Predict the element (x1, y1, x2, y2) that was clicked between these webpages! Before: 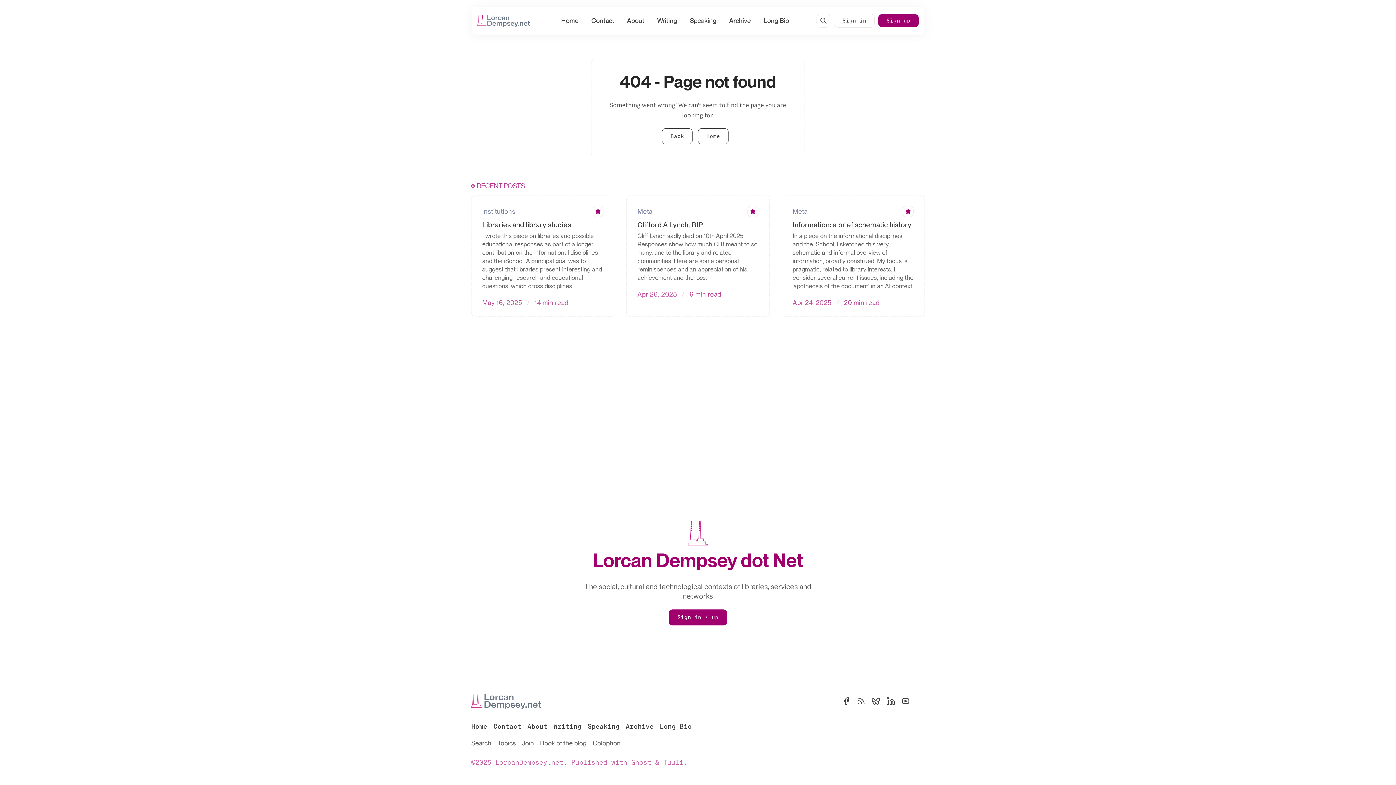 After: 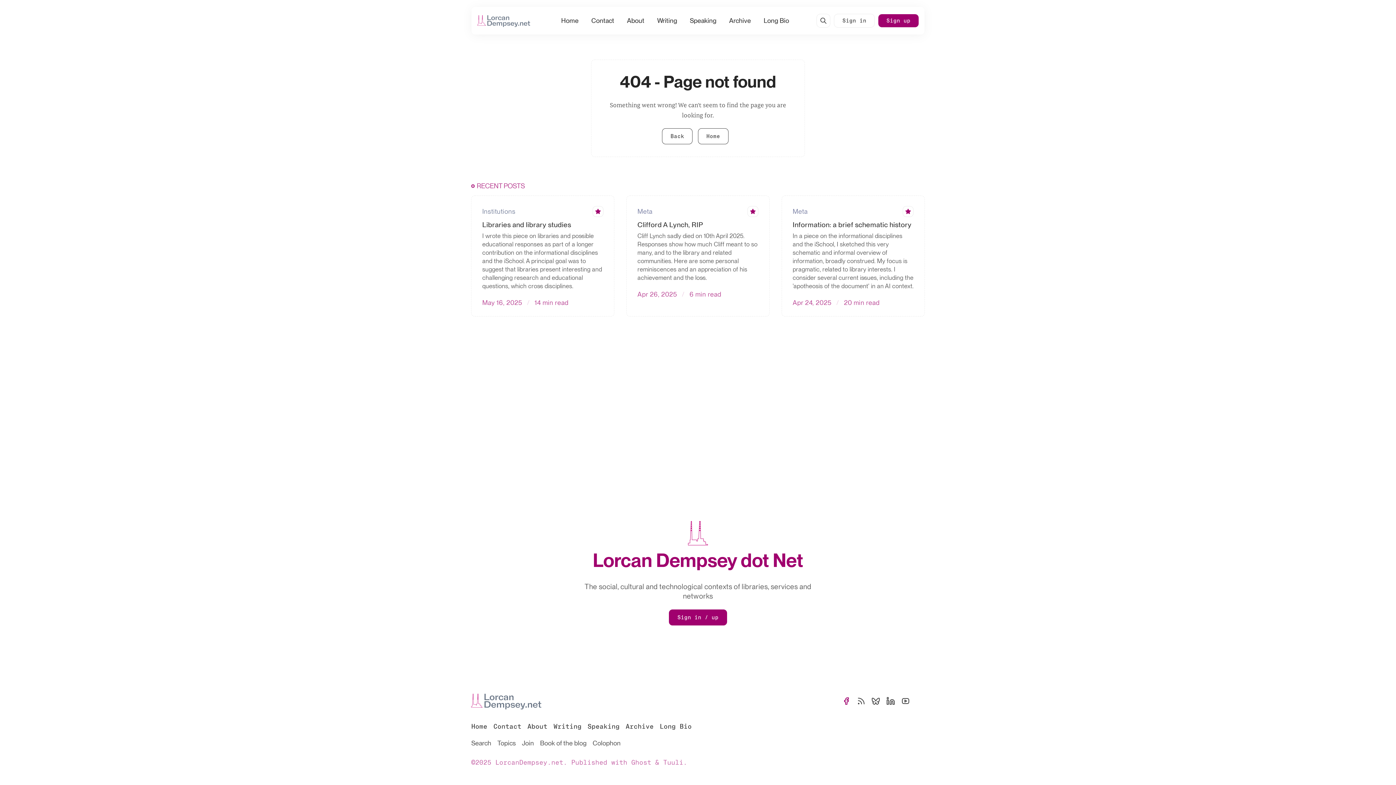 Action: bbox: (842, 697, 850, 705) label: Facebook